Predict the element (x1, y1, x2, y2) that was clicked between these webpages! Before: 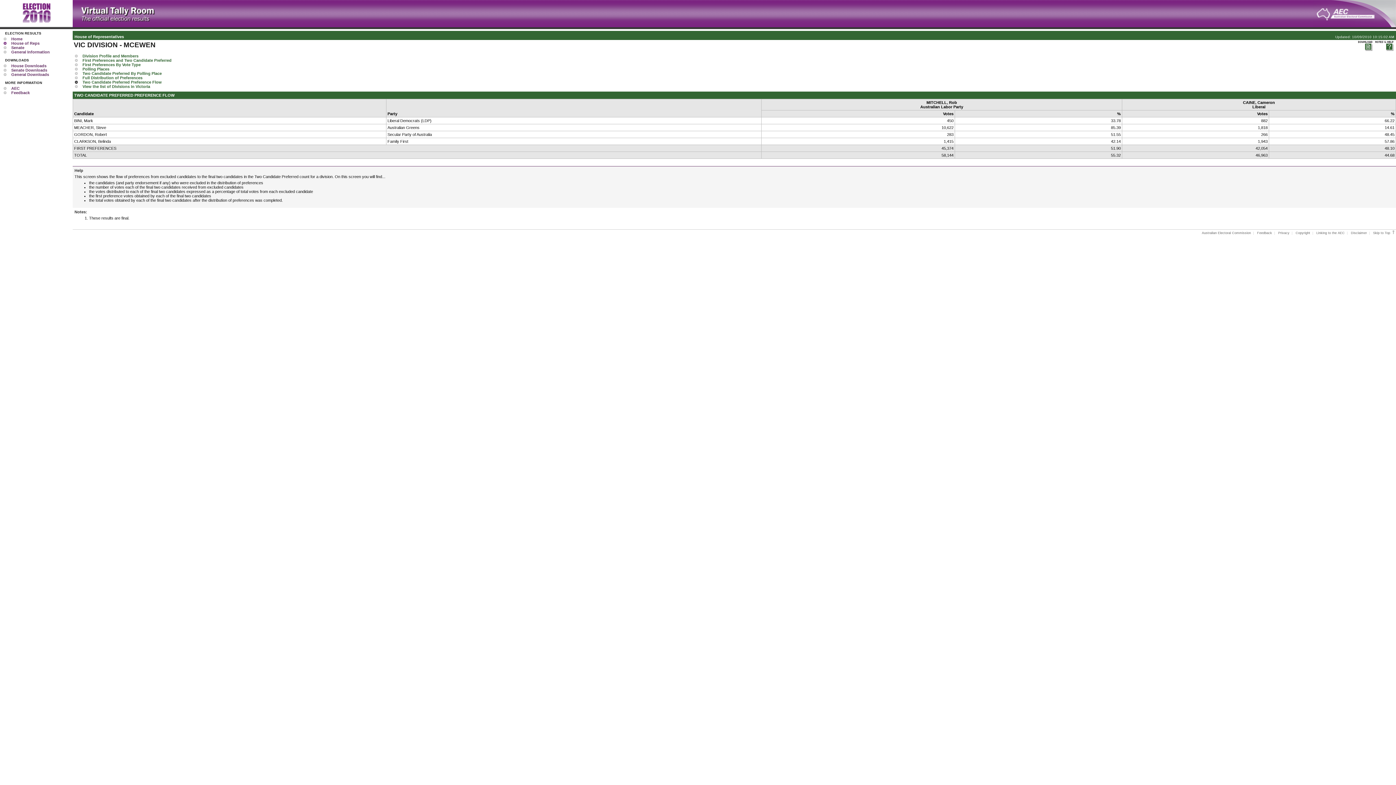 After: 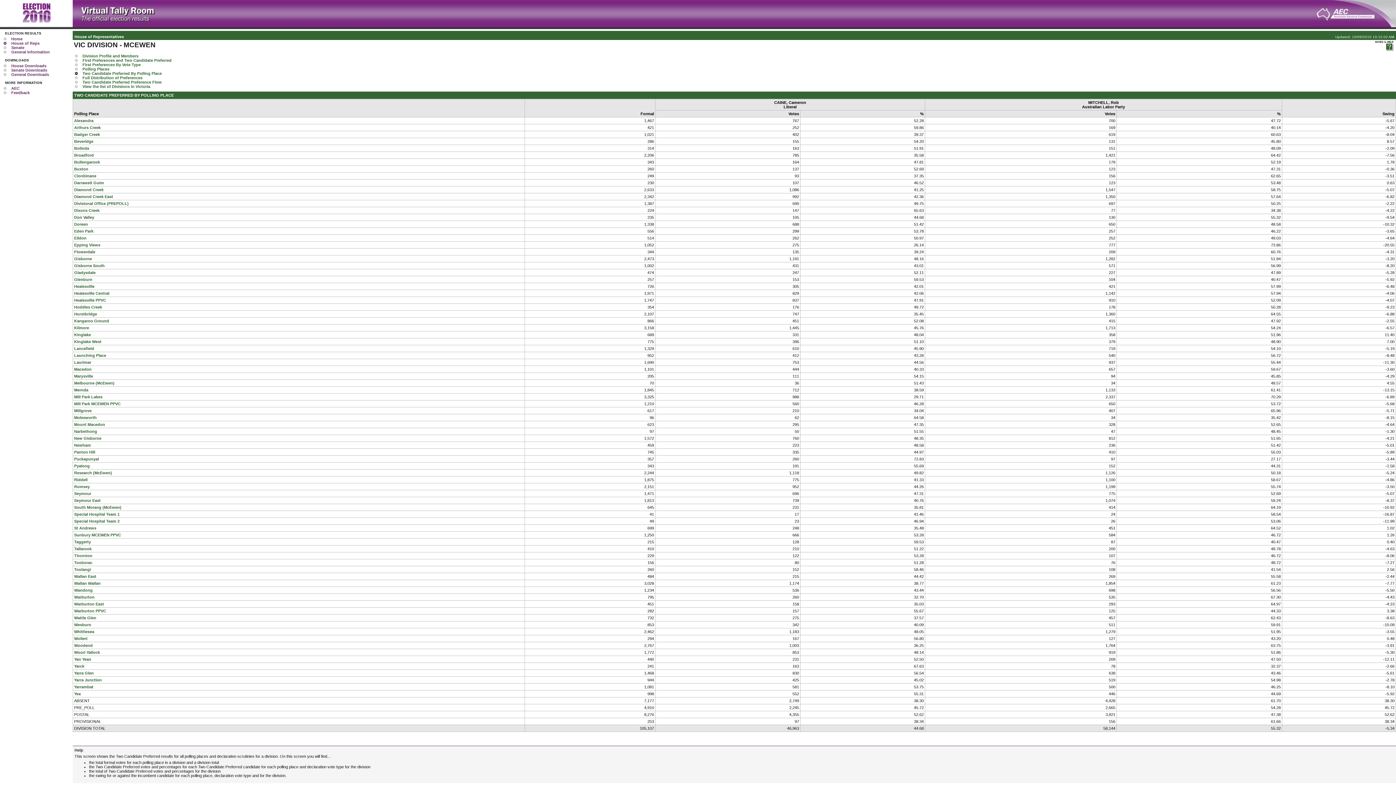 Action: label: Two Candidate Preferred By Polling Place bbox: (82, 71, 161, 75)